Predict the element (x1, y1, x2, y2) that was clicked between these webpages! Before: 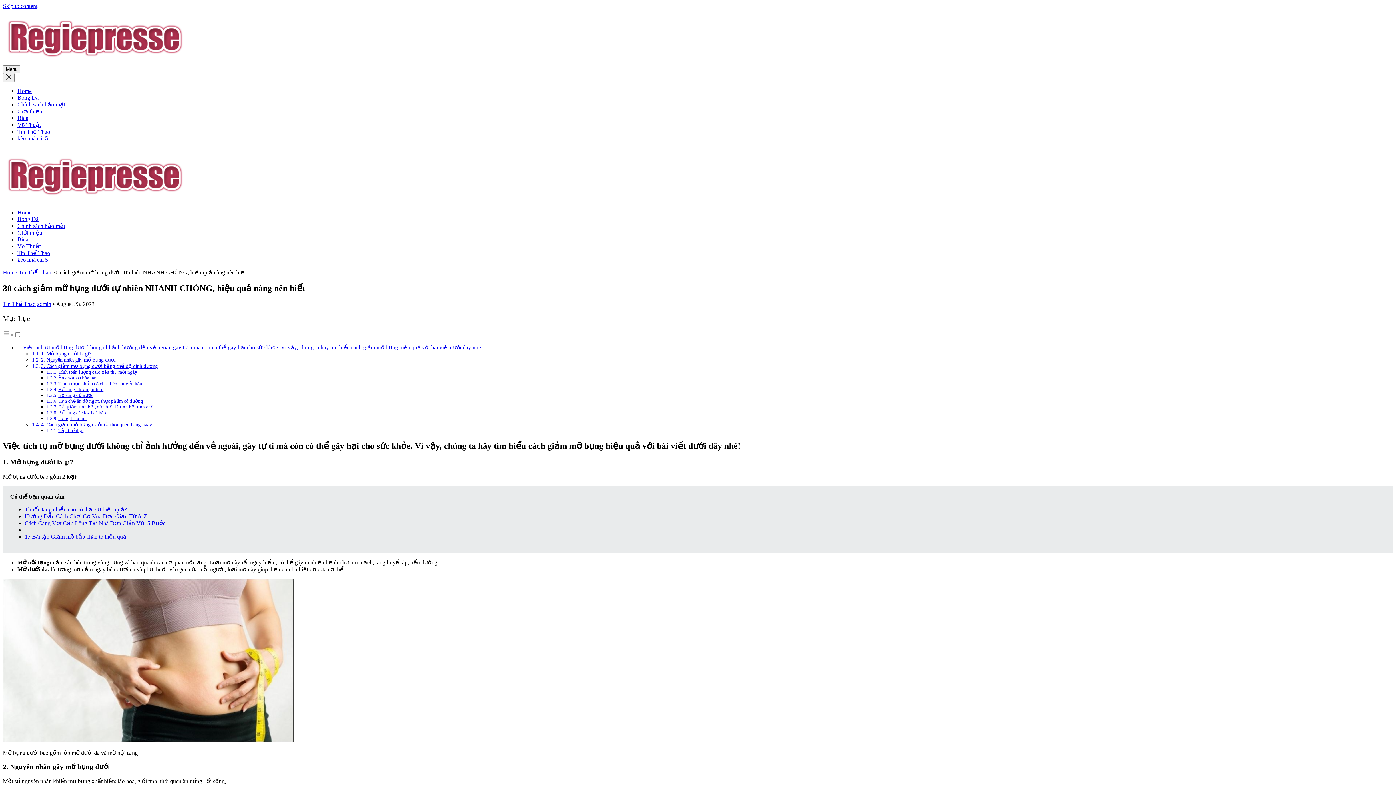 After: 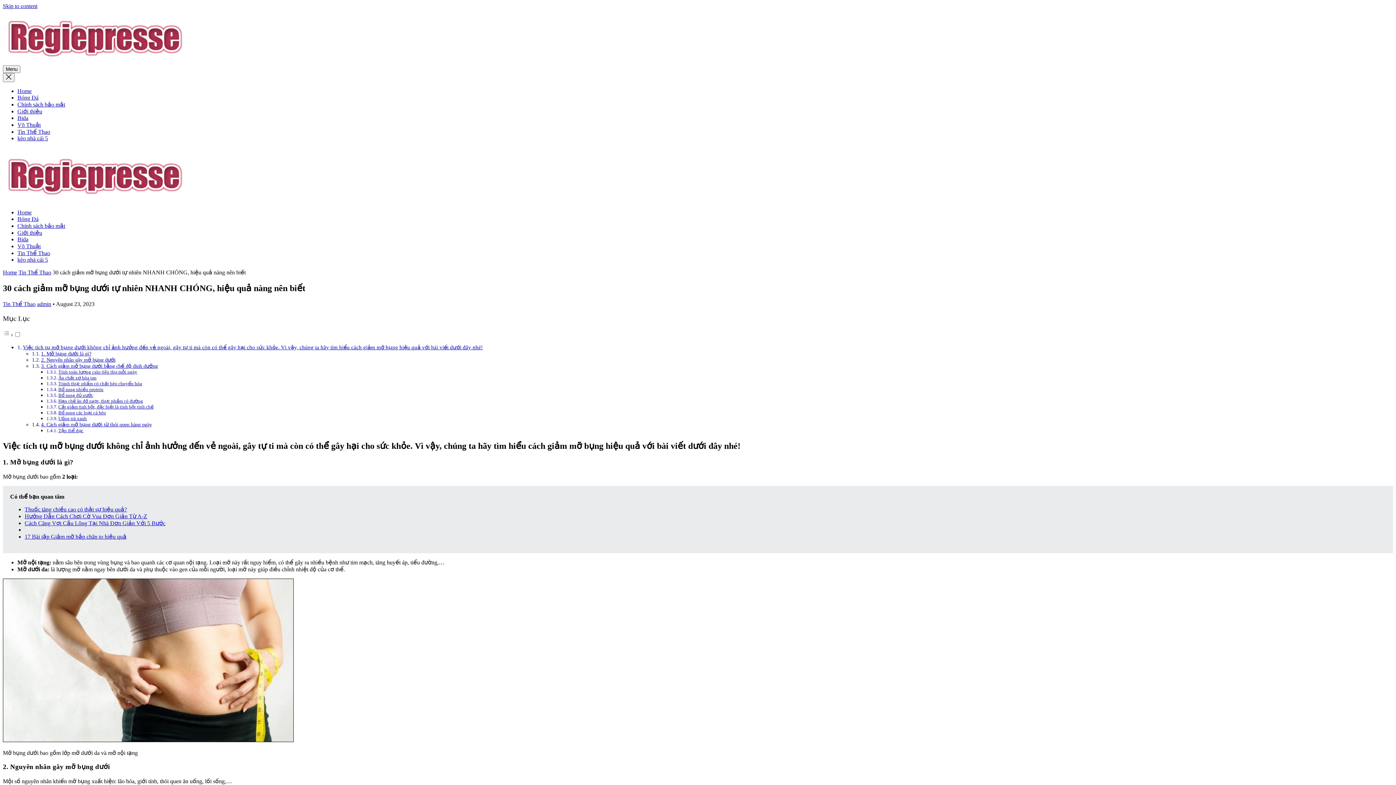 Action: bbox: (24, 506, 126, 512) label: Thuốc tăng chiều cao có thật sự hiệu quả?